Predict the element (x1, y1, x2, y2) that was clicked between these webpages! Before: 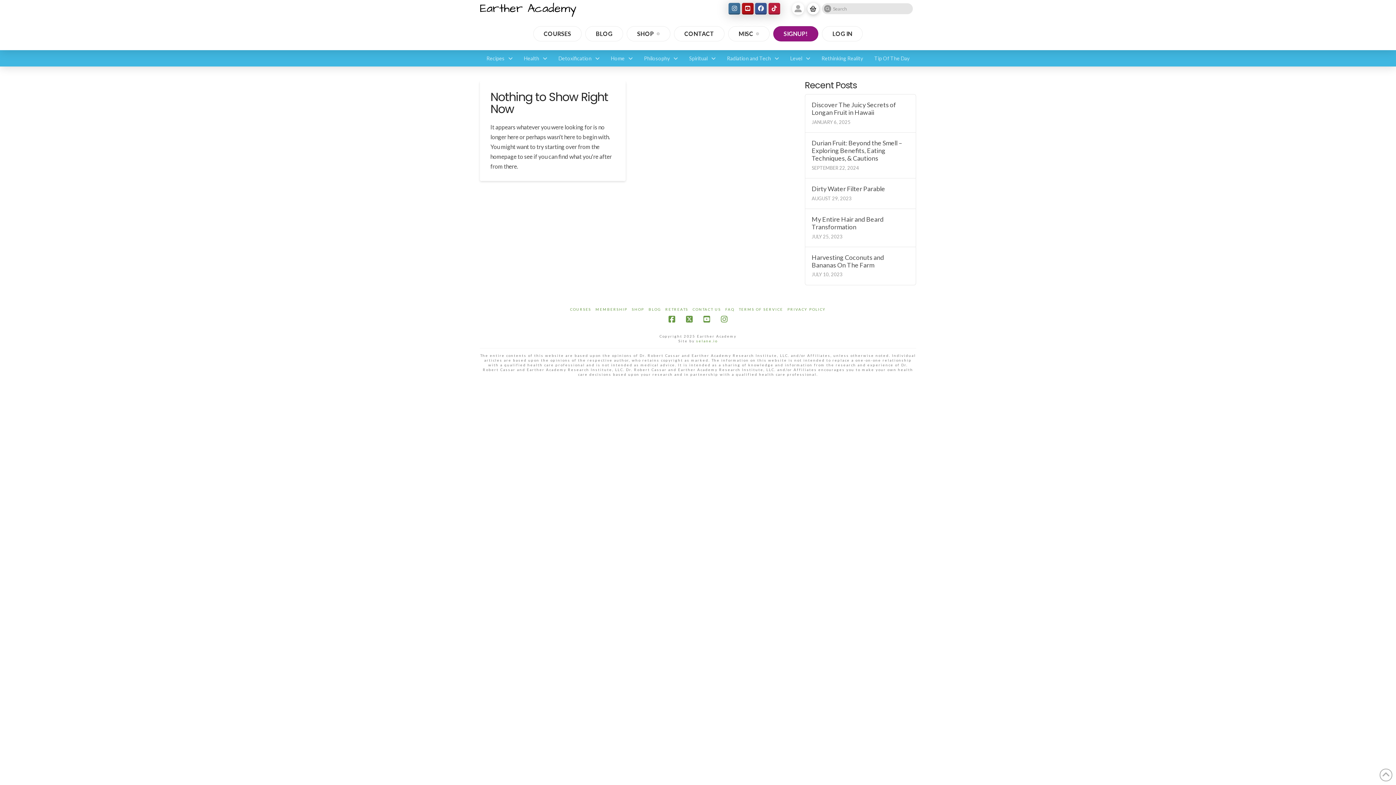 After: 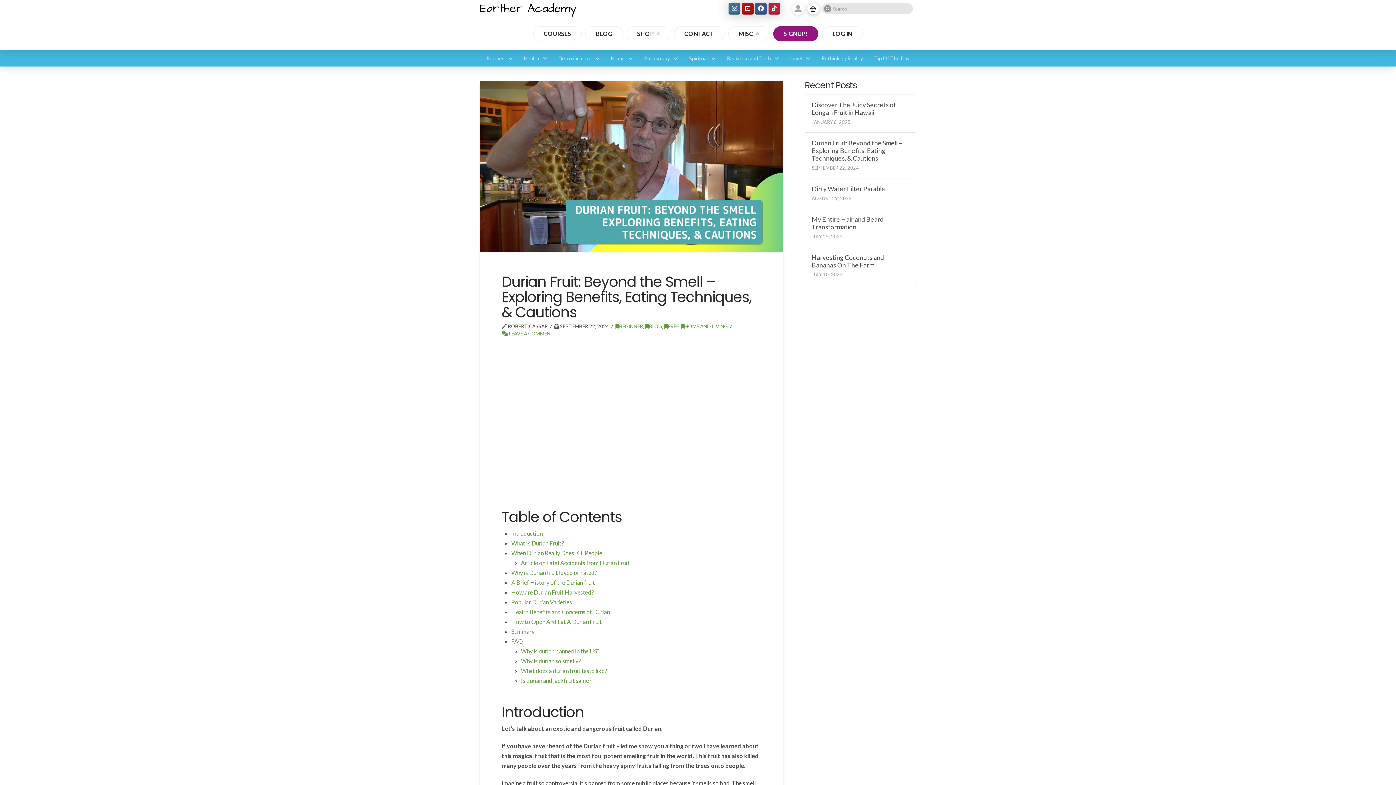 Action: bbox: (811, 139, 909, 162) label: Durian Fruit: Beyond the Smell – Exploring Benefits, Eating Techniques, & Cautions